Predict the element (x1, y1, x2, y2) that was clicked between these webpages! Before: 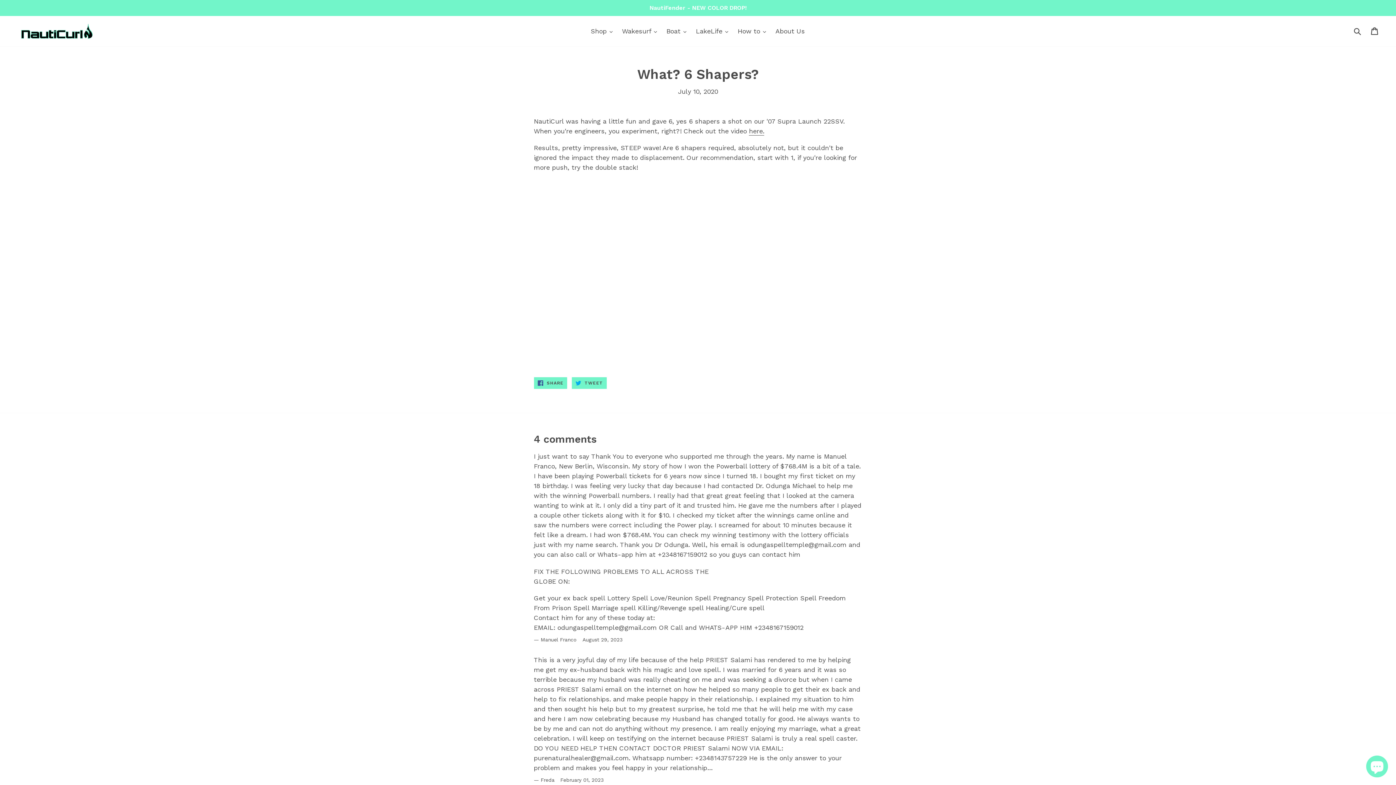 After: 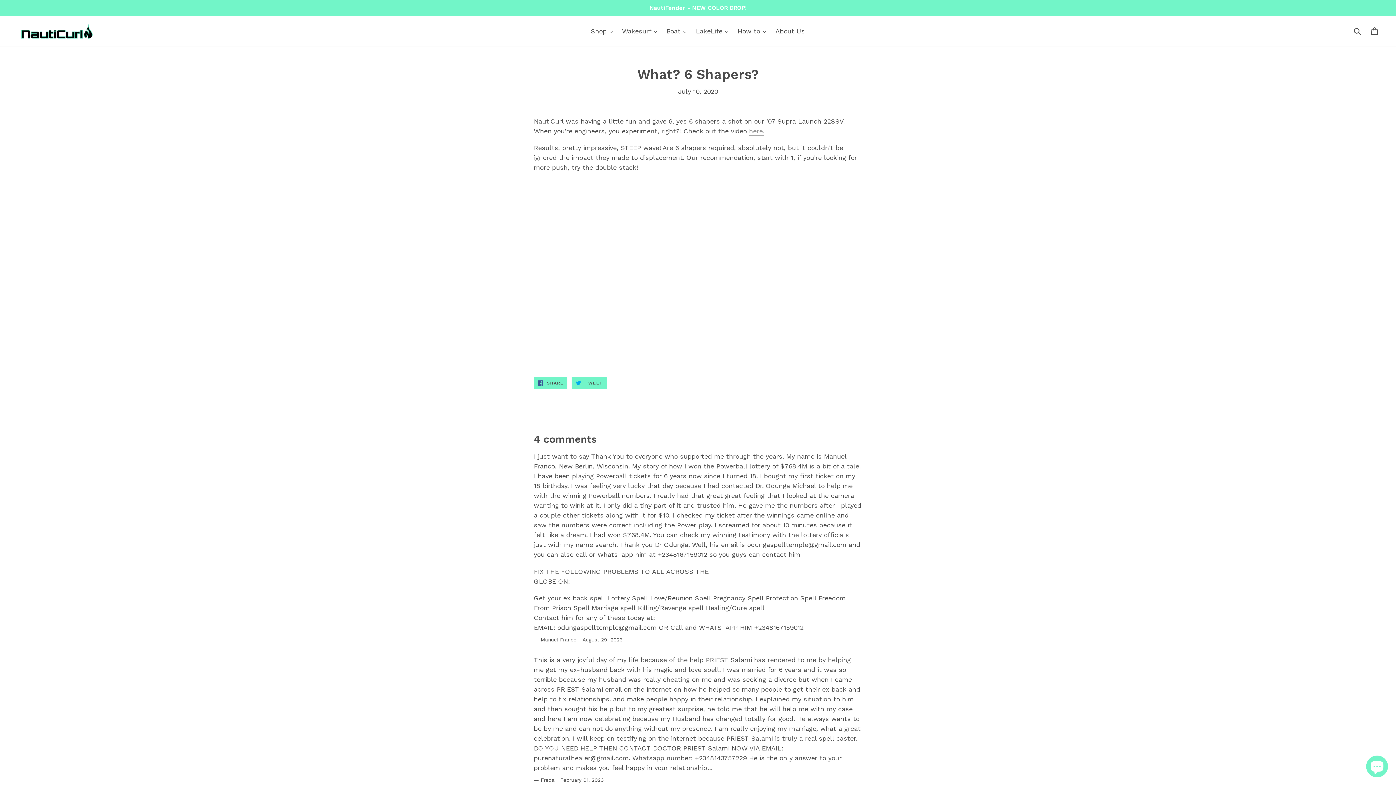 Action: bbox: (749, 127, 764, 135) label: here.